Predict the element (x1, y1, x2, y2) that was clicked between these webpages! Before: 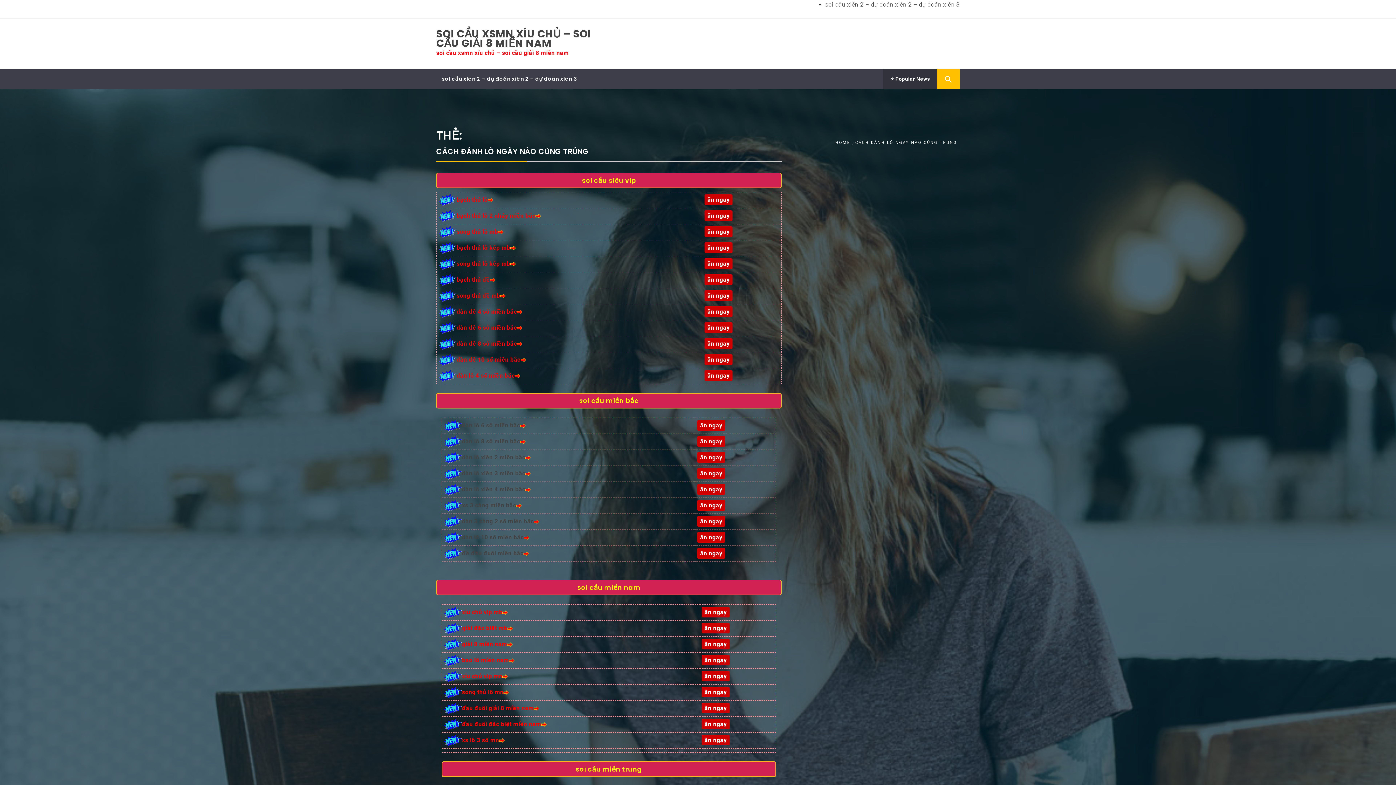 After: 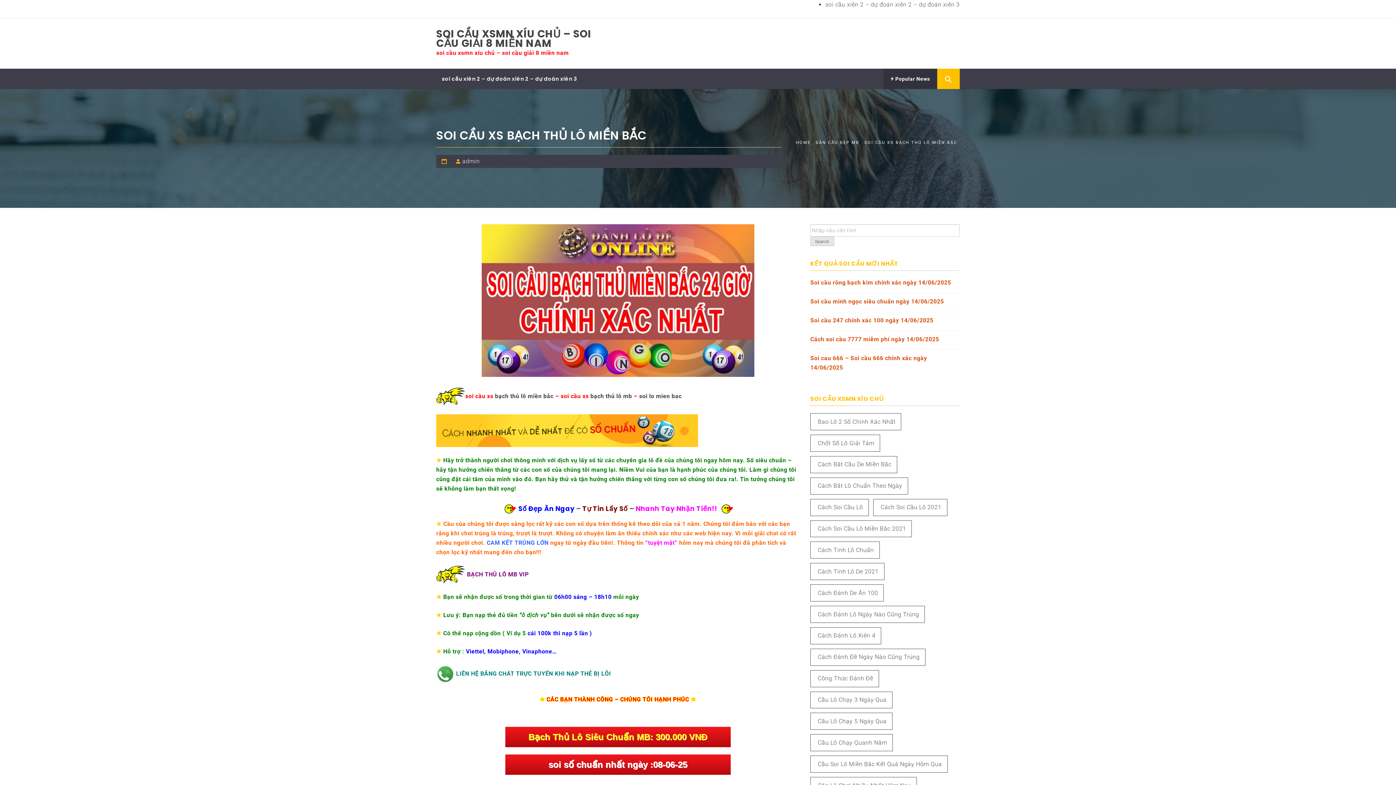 Action: bbox: (456, 196, 487, 203) label: bạch thủ lô